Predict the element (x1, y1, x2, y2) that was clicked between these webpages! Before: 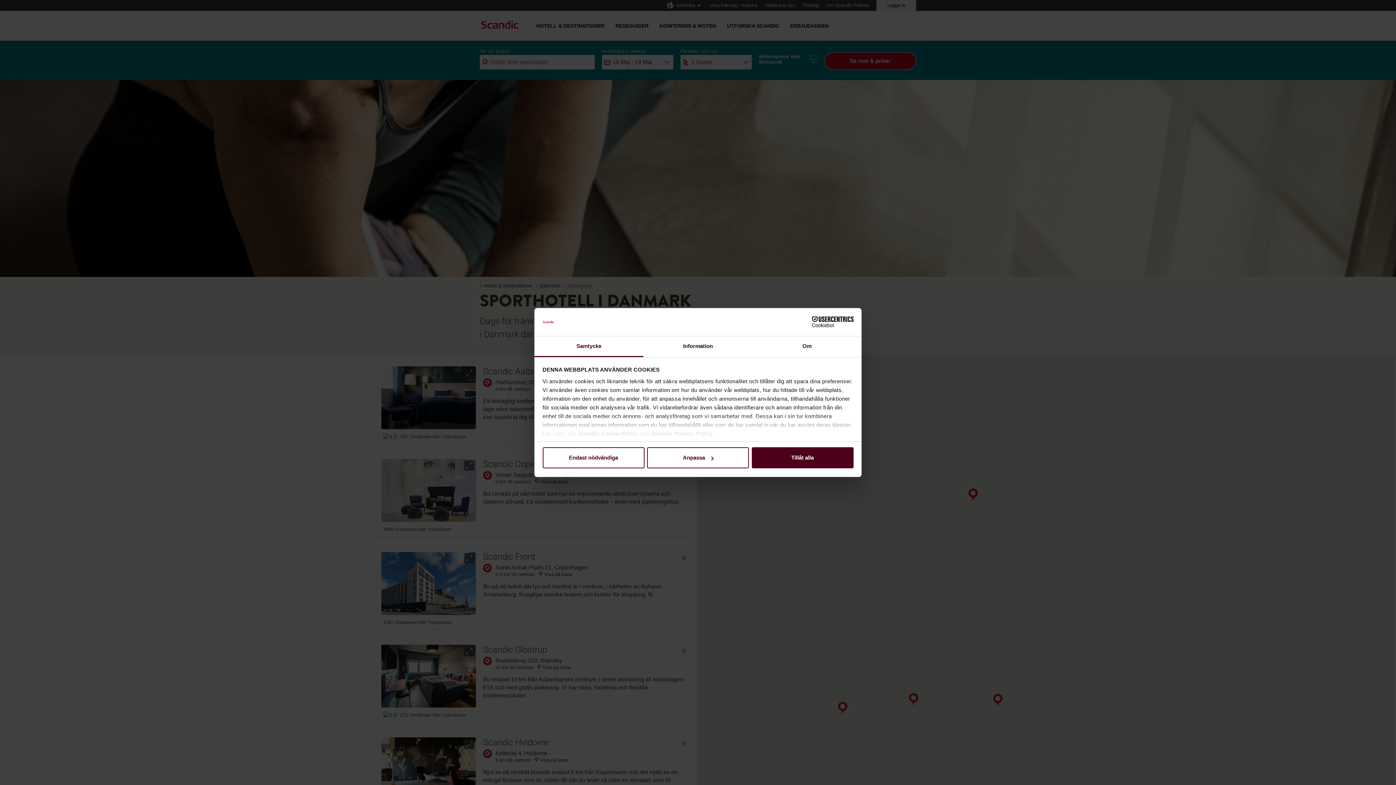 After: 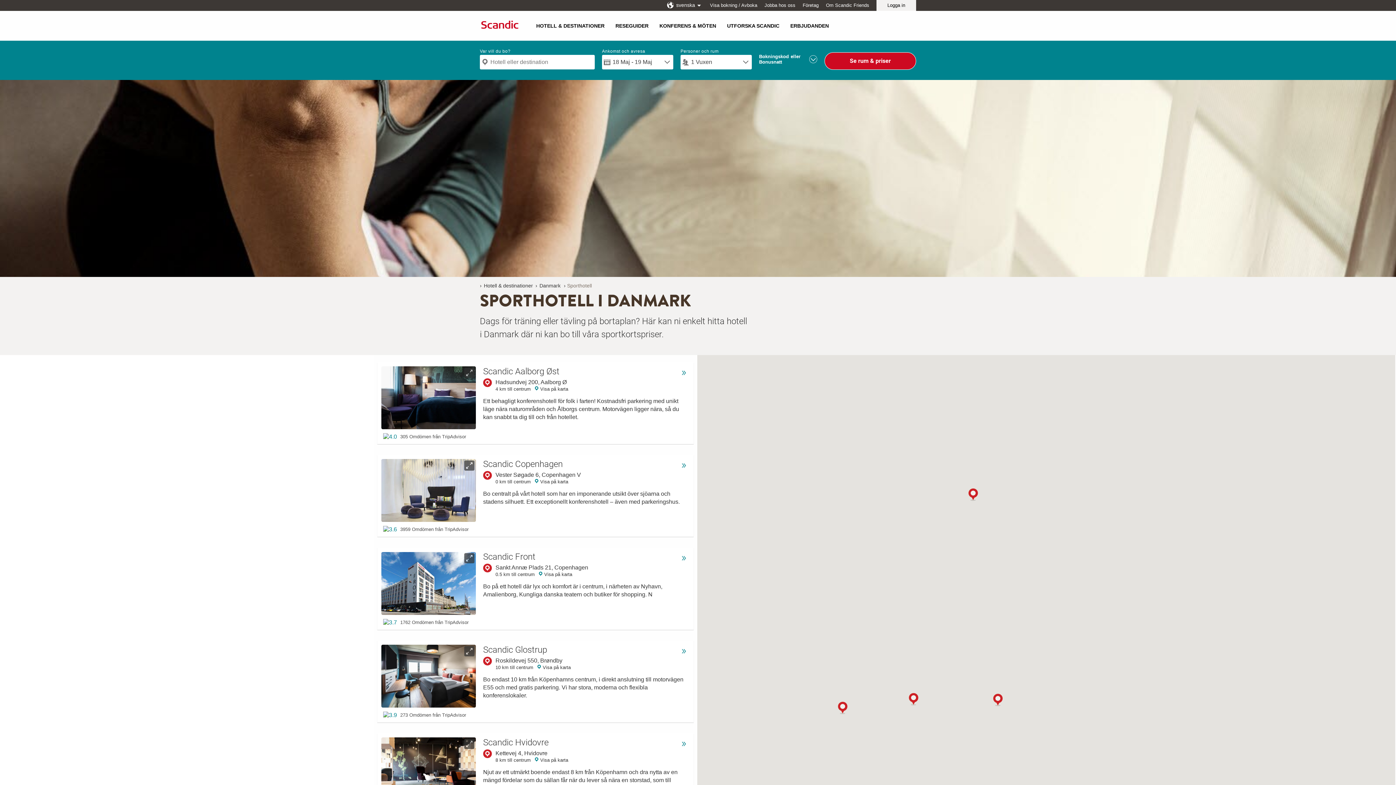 Action: bbox: (751, 447, 853, 468) label: Tillåt alla